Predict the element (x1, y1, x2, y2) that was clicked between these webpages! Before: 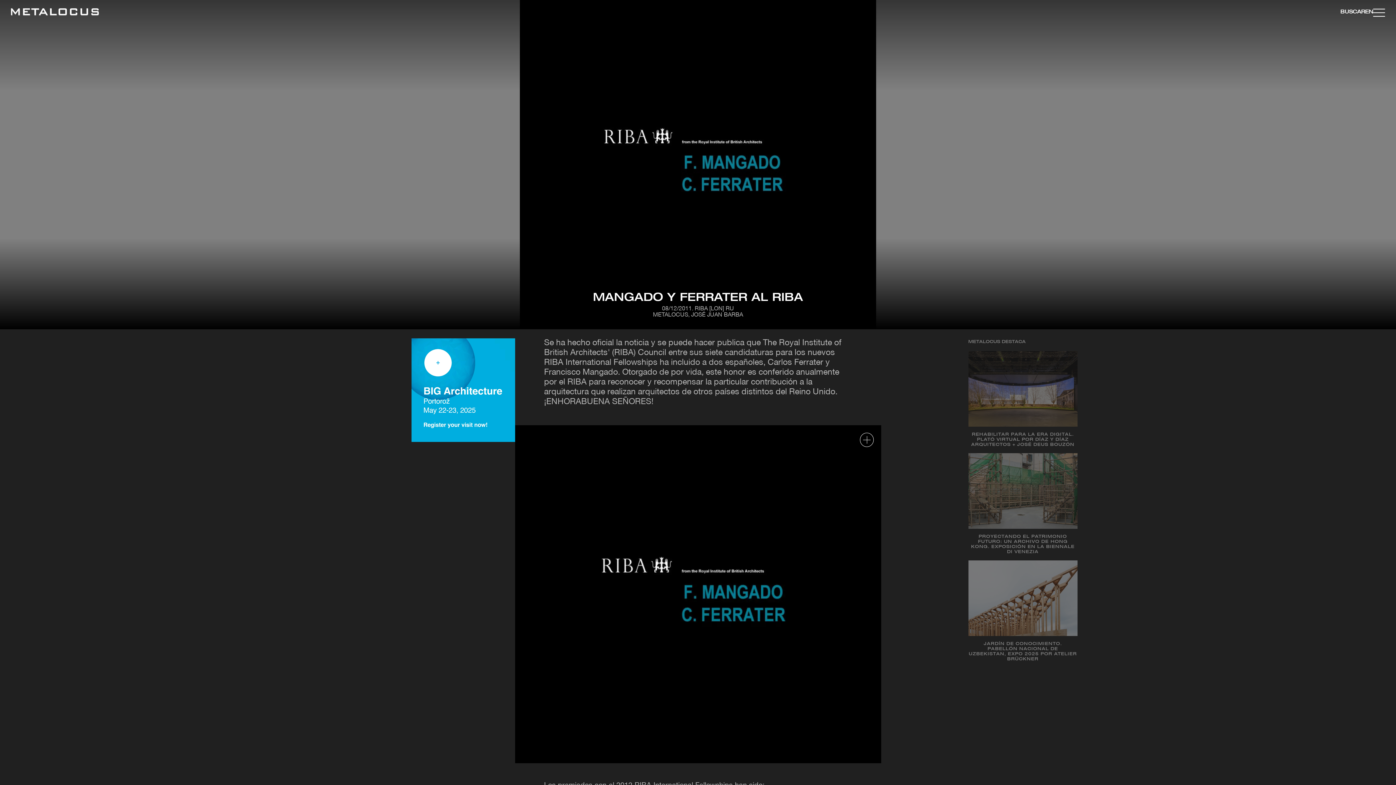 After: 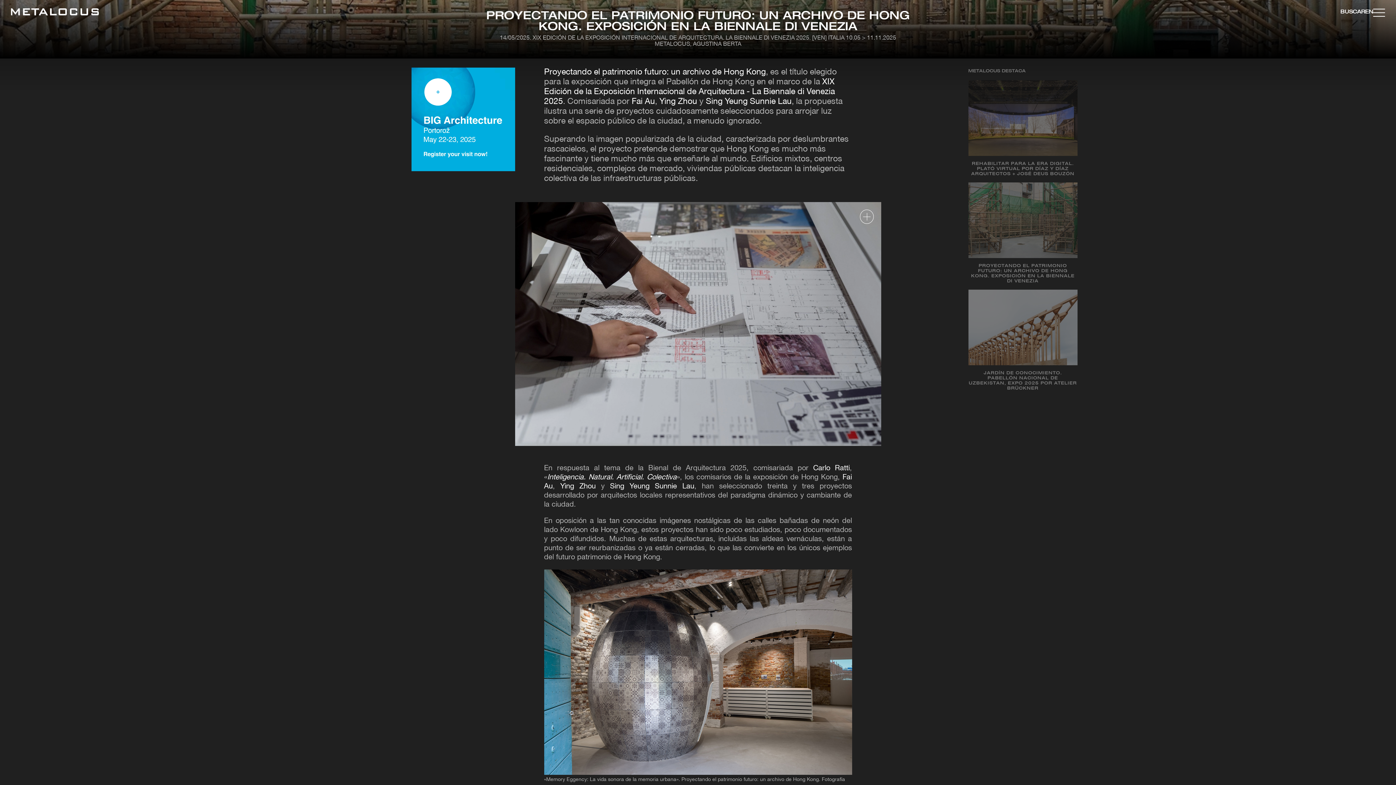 Action: label: PROYECTANDO EL PATRIMONIO FUTURO: UN ARCHIVO DE HONG KONG. EXPOSICIÓN EN LA BIENNALE DI VENEZIA bbox: (968, 453, 1077, 560)